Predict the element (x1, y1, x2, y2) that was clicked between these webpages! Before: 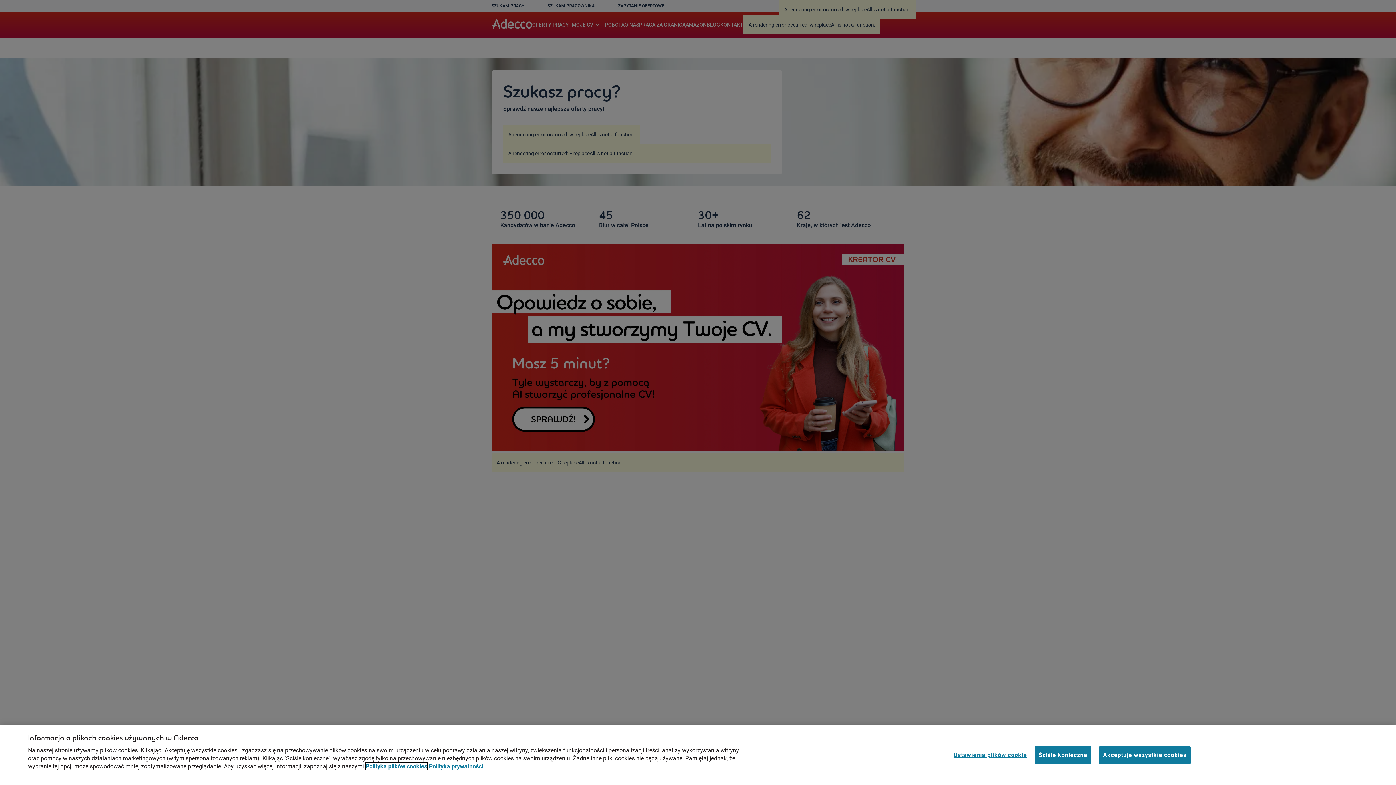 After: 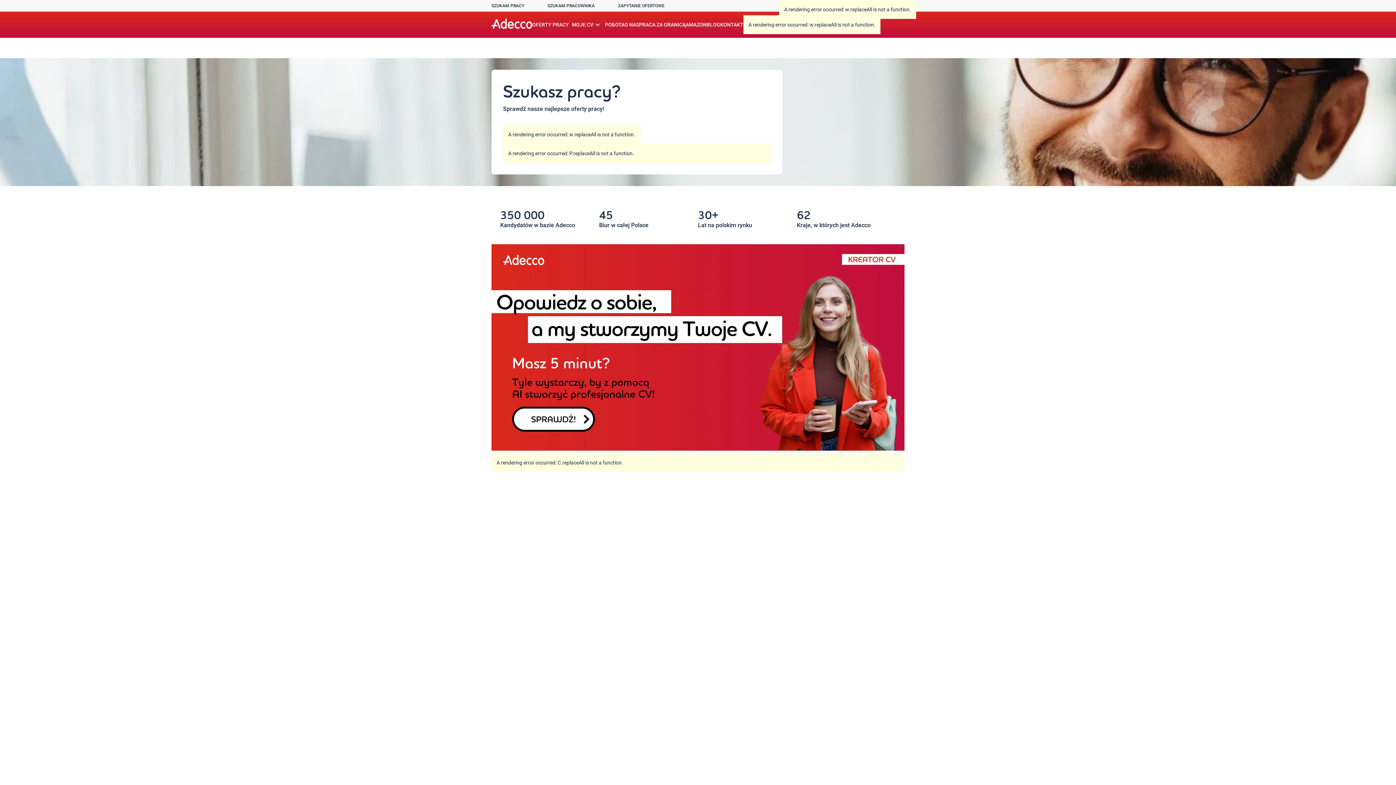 Action: label: Akceptuje wszystkie cookies bbox: (1099, 746, 1190, 764)